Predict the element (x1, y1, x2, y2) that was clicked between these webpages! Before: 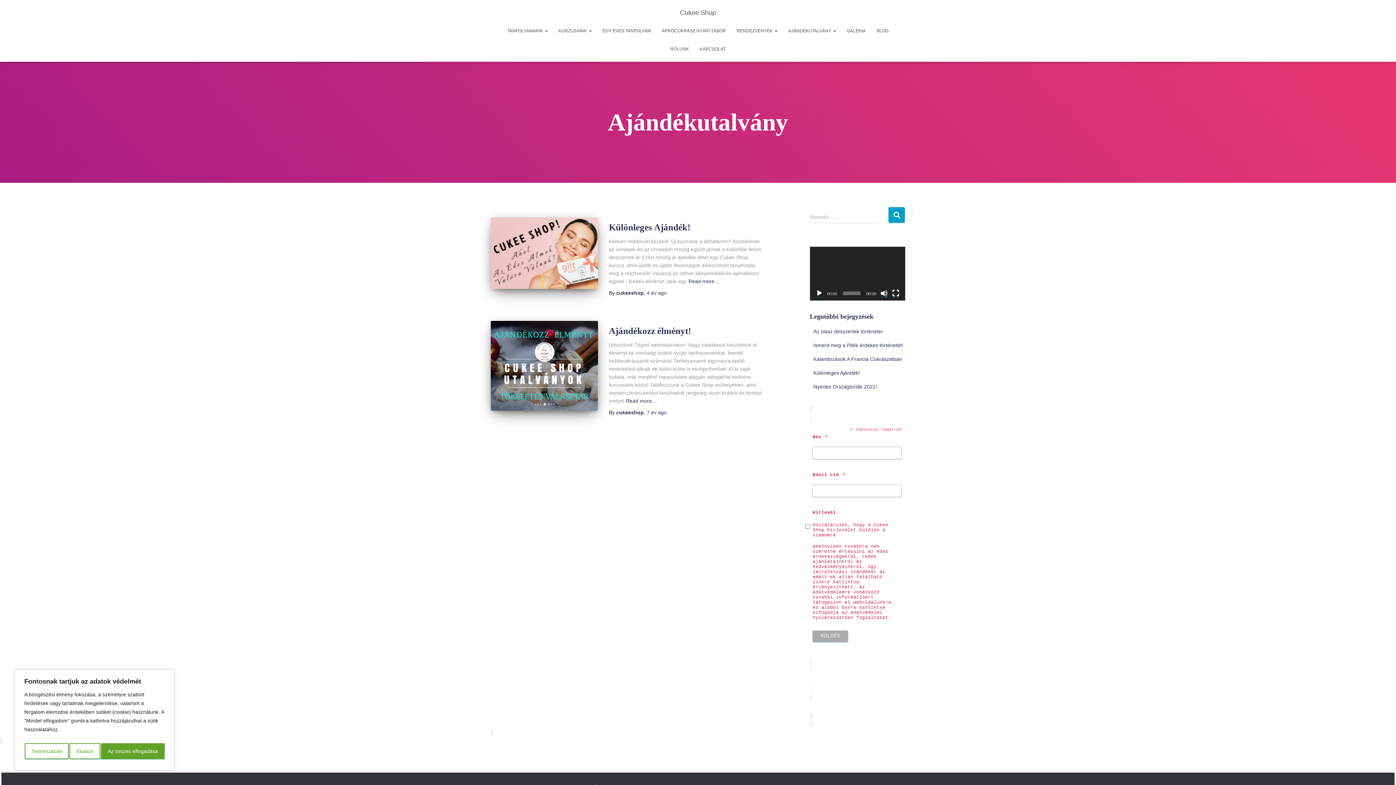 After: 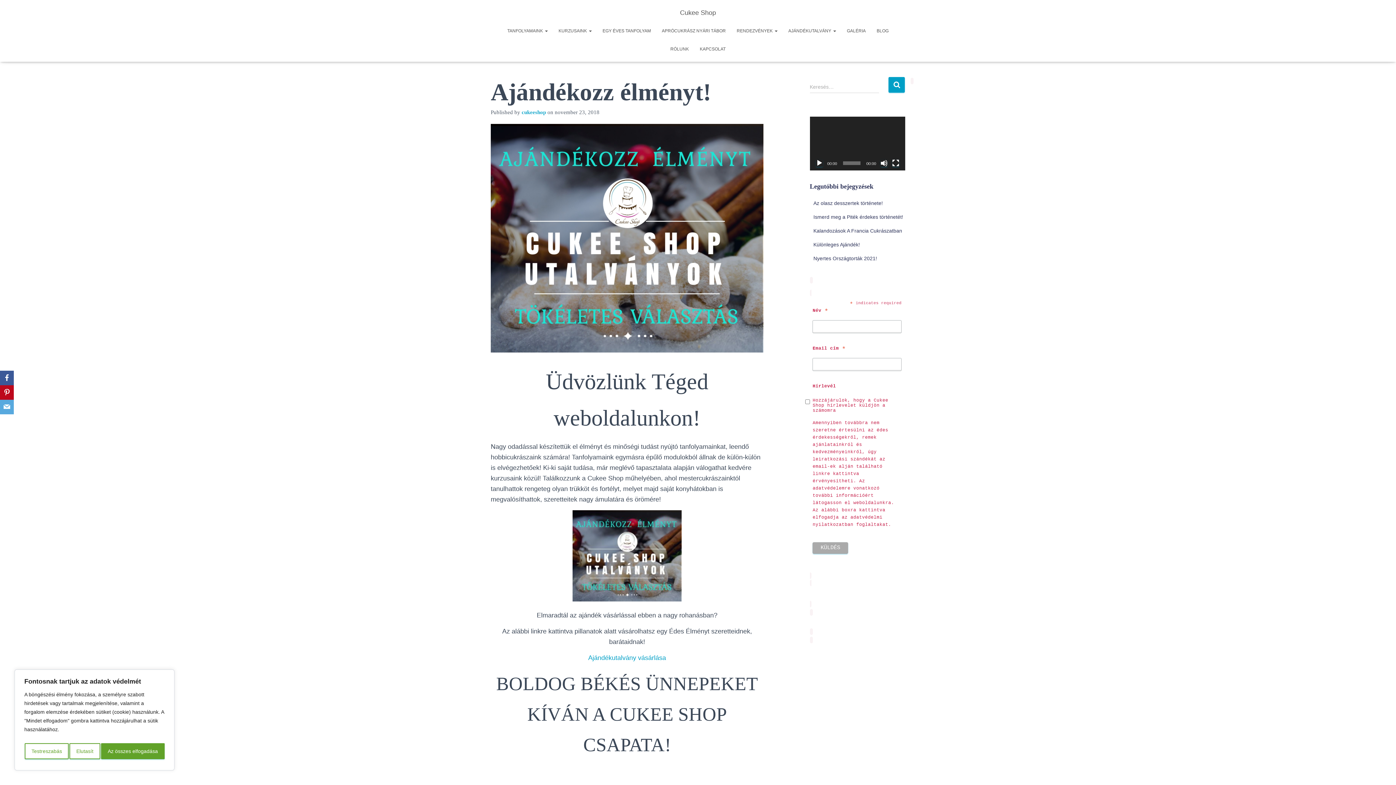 Action: bbox: (609, 326, 691, 336) label: Ajándékozz élményt!